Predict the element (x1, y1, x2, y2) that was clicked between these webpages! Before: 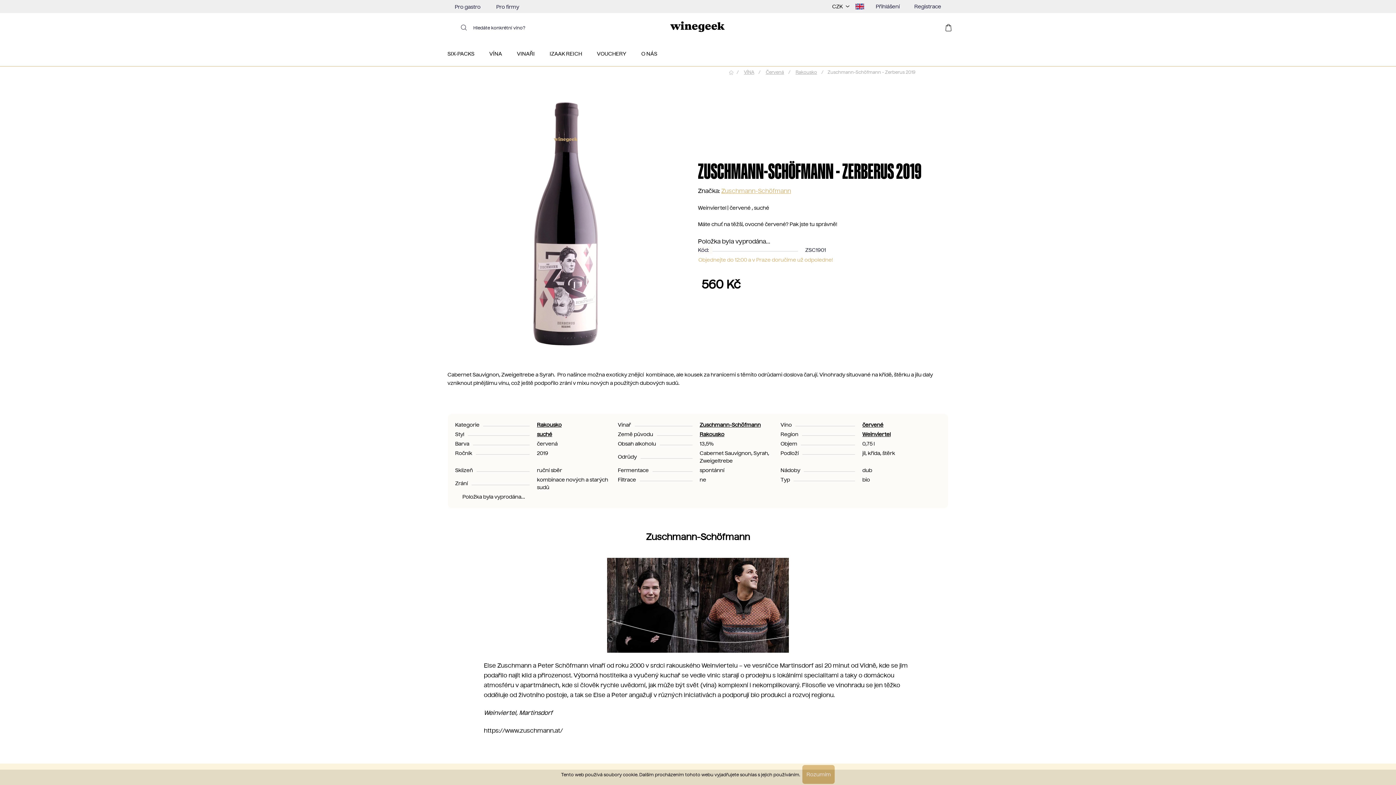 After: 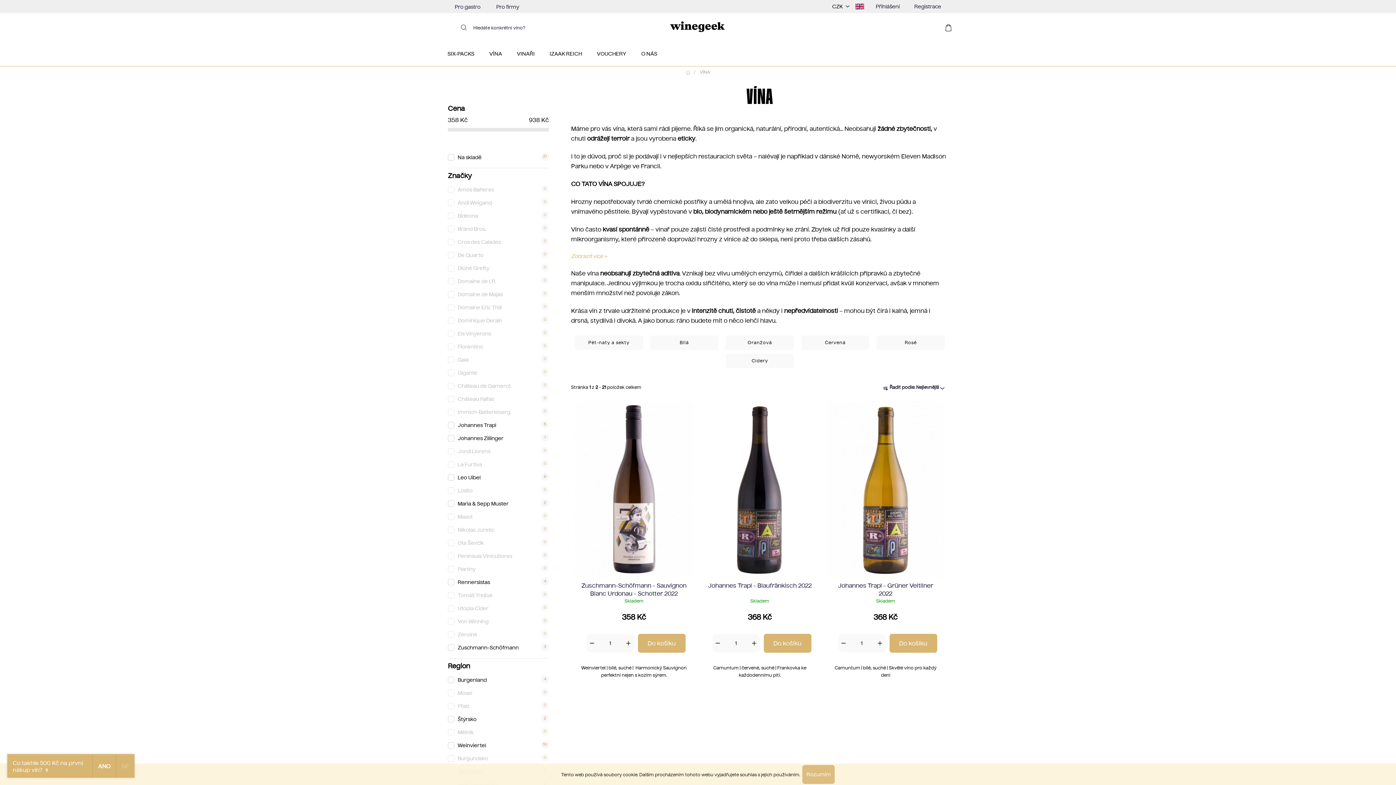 Action: label: Rakousko bbox: (699, 431, 724, 437)